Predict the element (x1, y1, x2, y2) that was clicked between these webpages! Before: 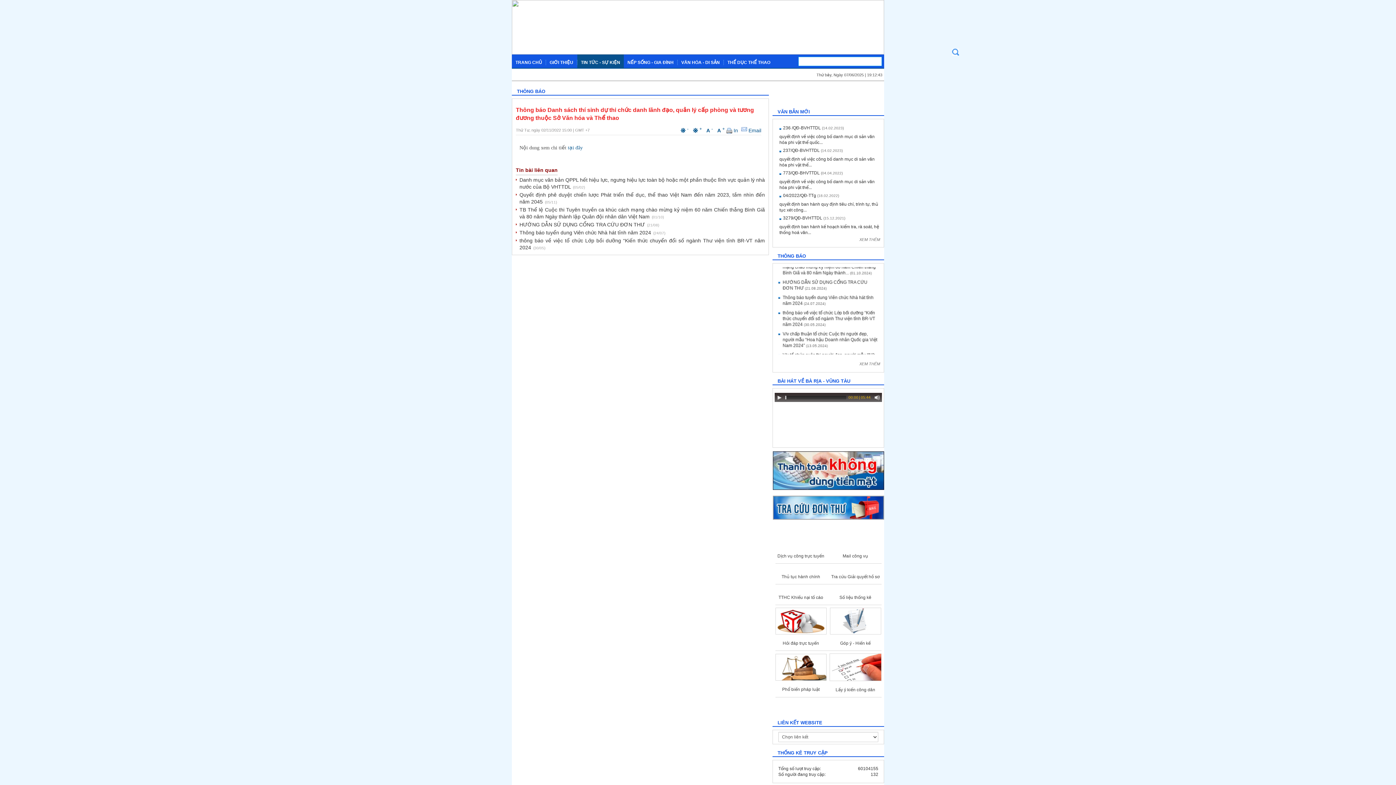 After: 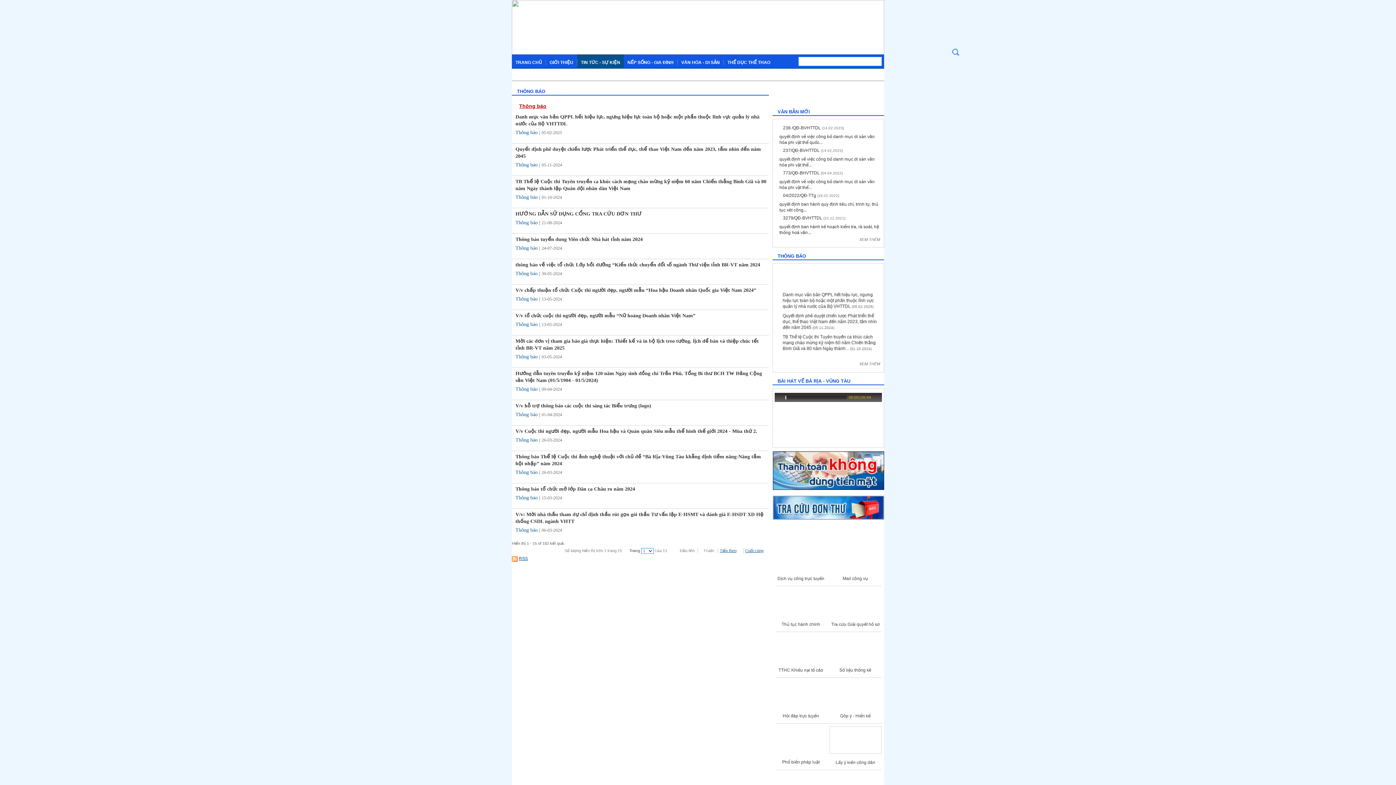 Action: bbox: (859, 361, 880, 366) label: XEM THÊM